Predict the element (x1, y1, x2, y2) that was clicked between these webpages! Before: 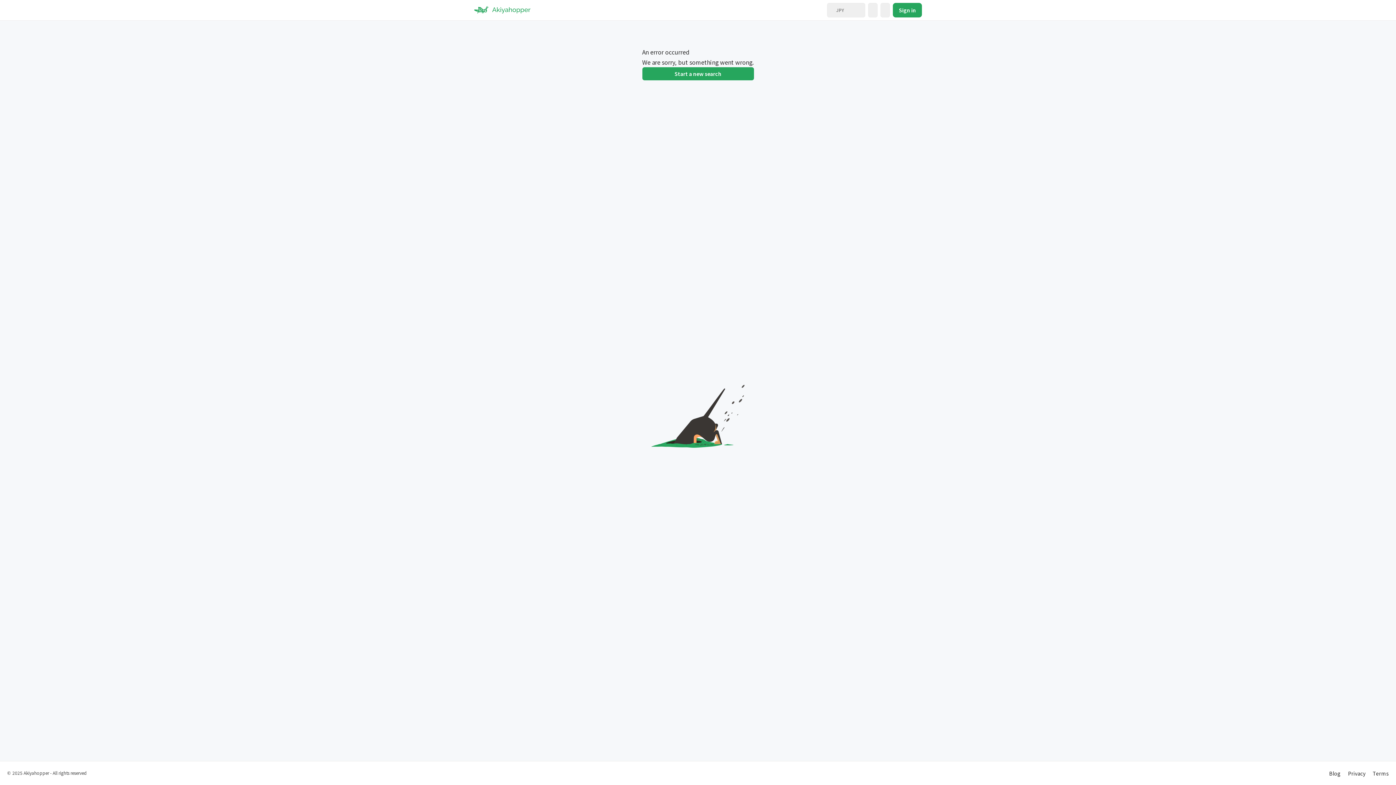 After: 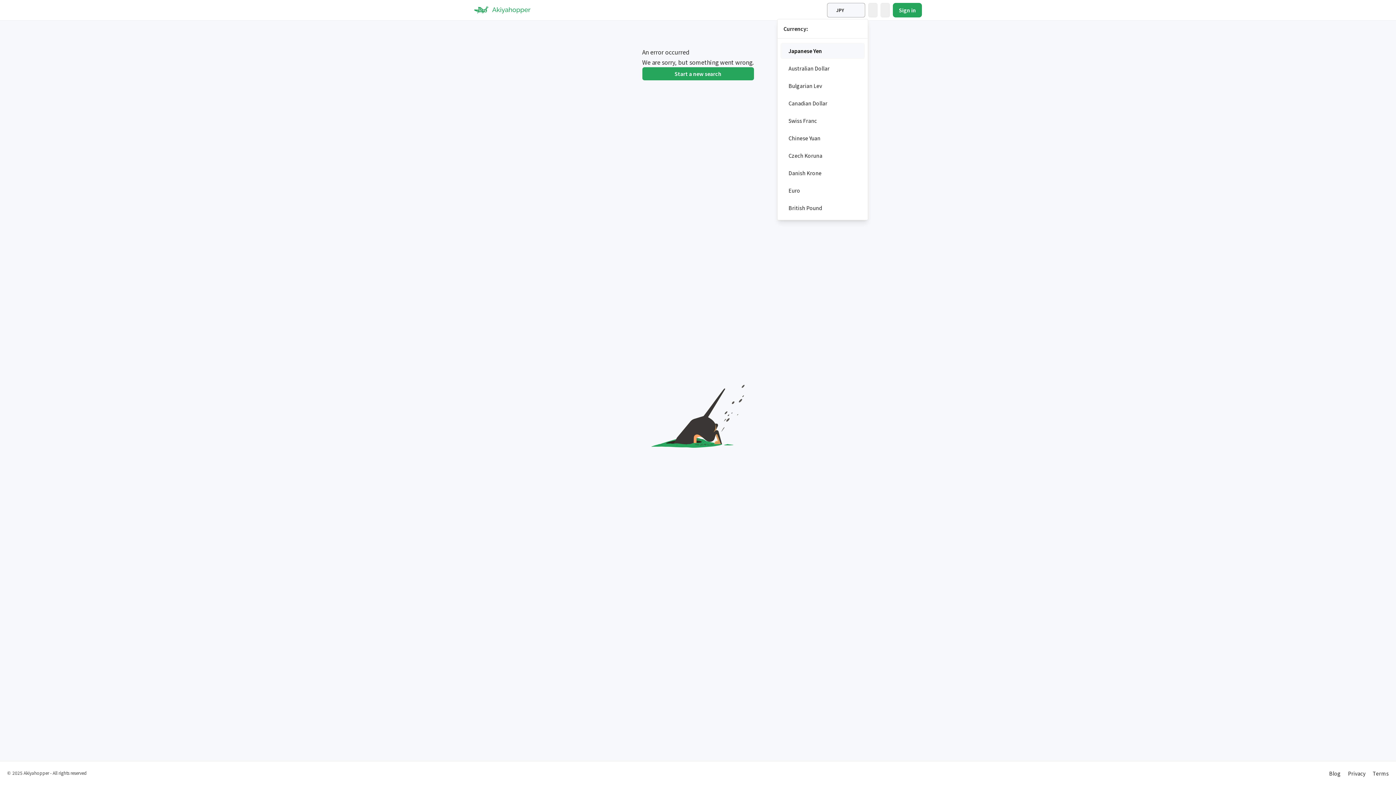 Action: label: Select currency bbox: (827, 2, 865, 17)